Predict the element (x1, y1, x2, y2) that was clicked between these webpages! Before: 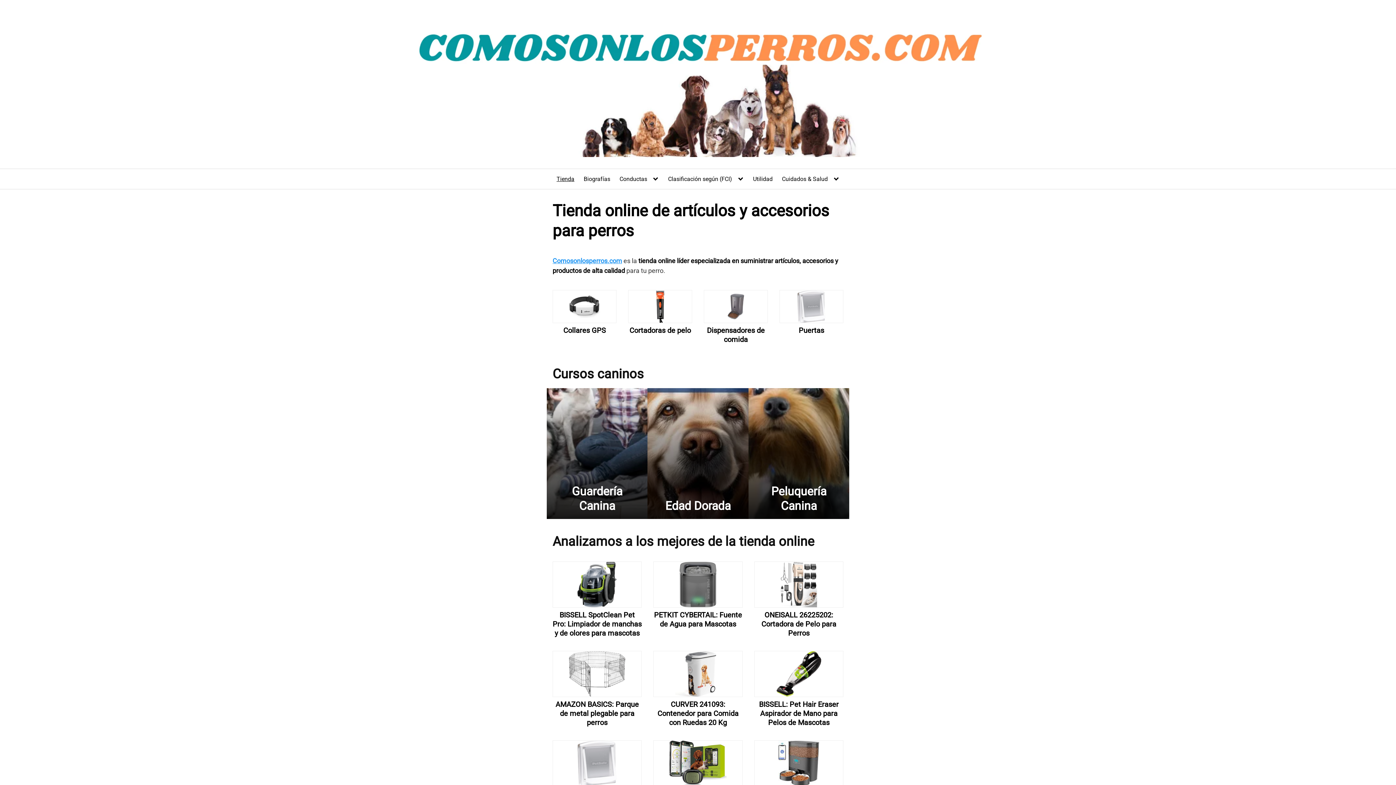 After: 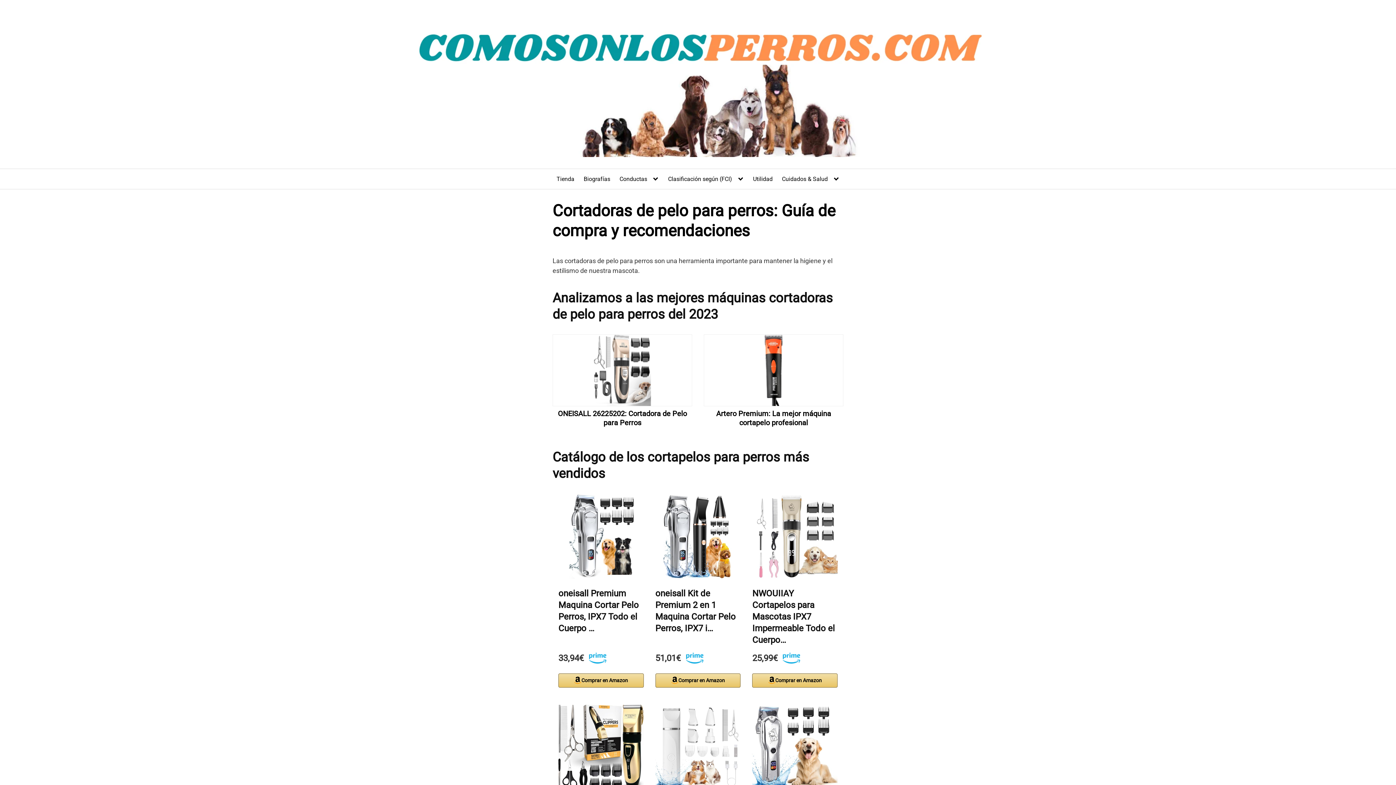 Action: label: Cortadoras de pelo bbox: (628, 304, 692, 335)